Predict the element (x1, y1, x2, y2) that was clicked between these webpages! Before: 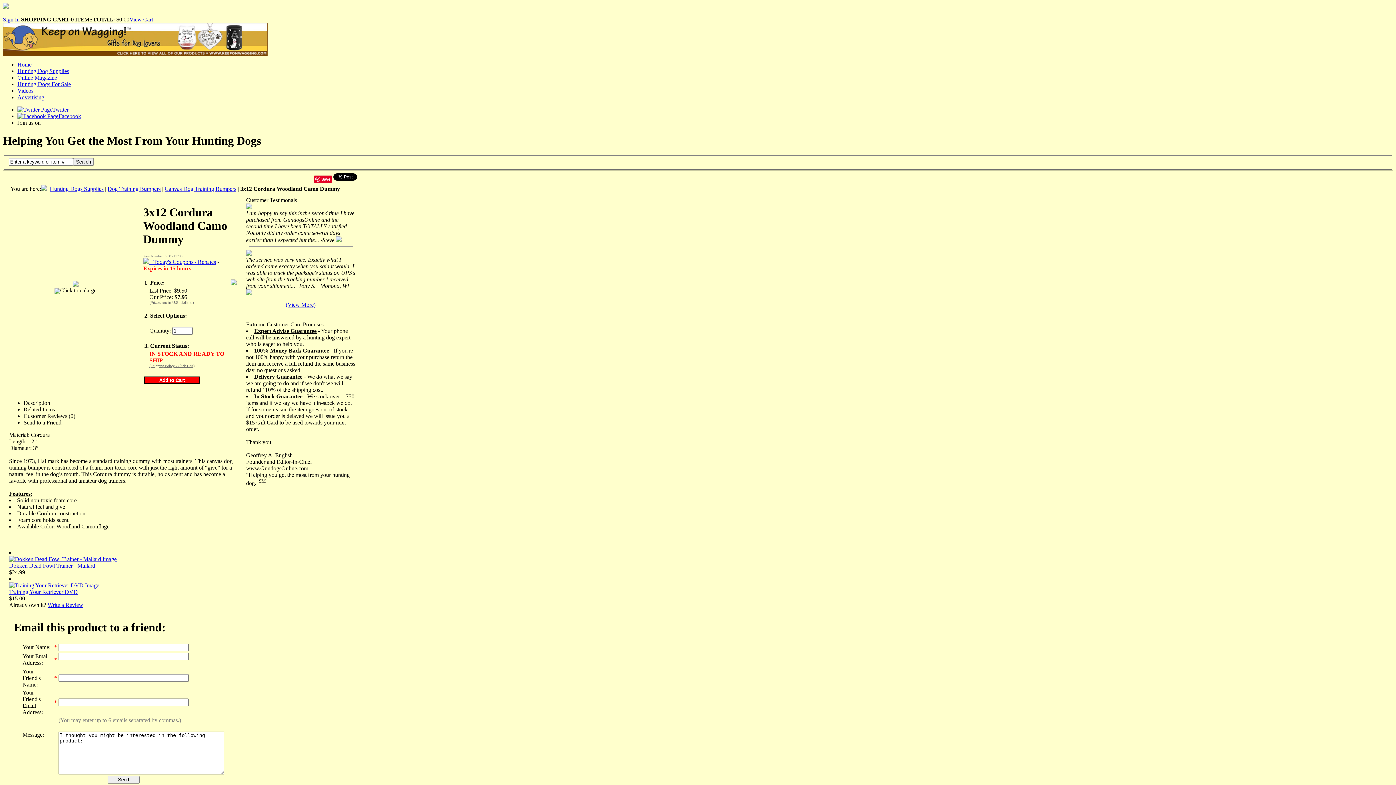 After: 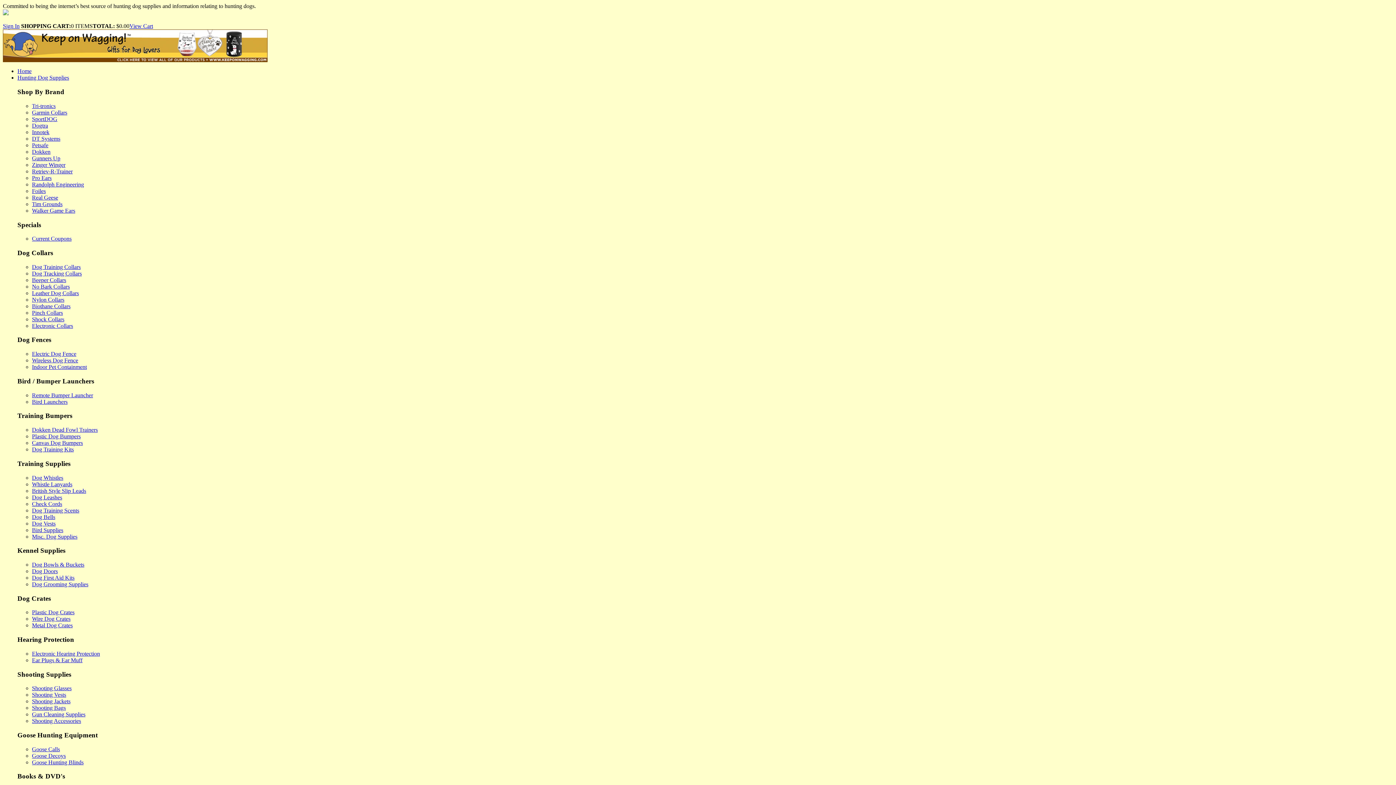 Action: bbox: (17, 61, 31, 67) label: Home